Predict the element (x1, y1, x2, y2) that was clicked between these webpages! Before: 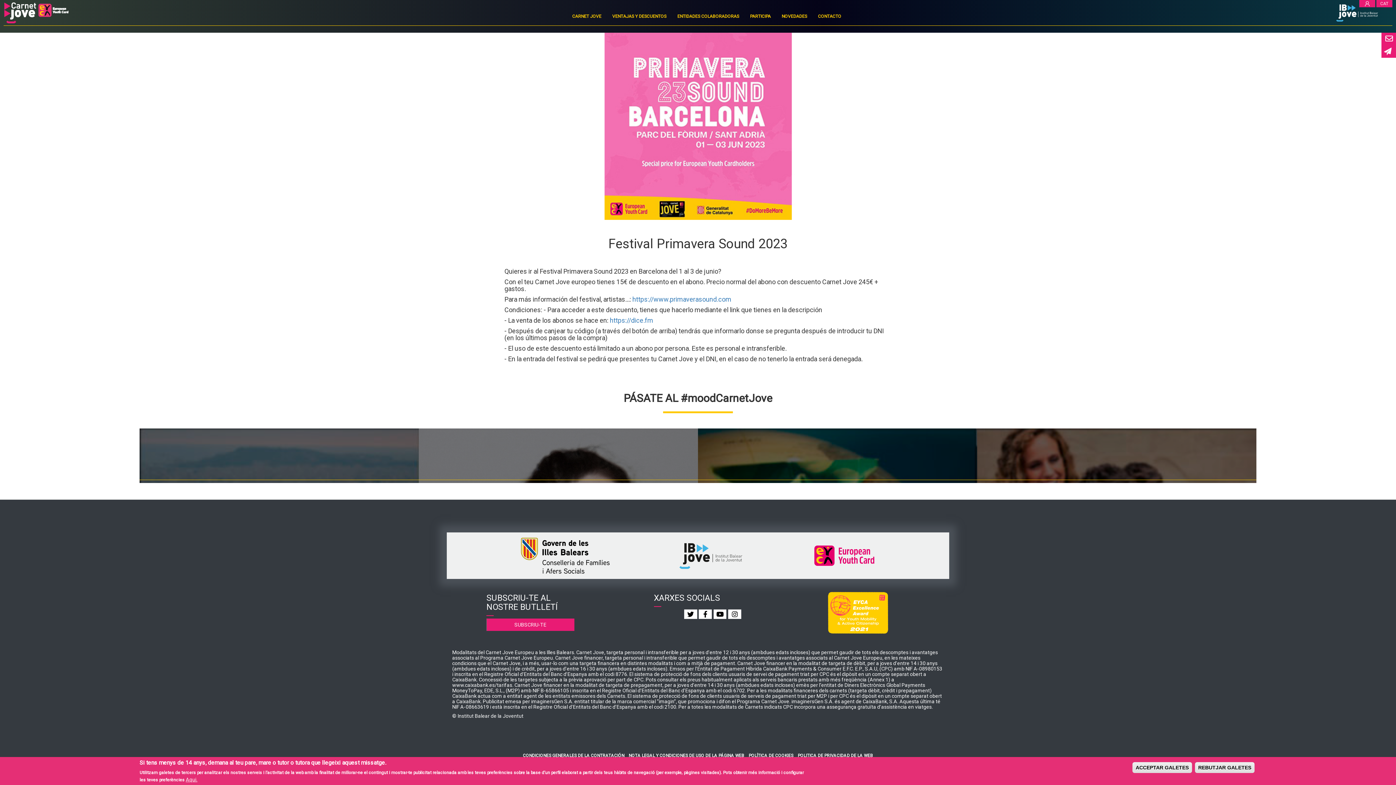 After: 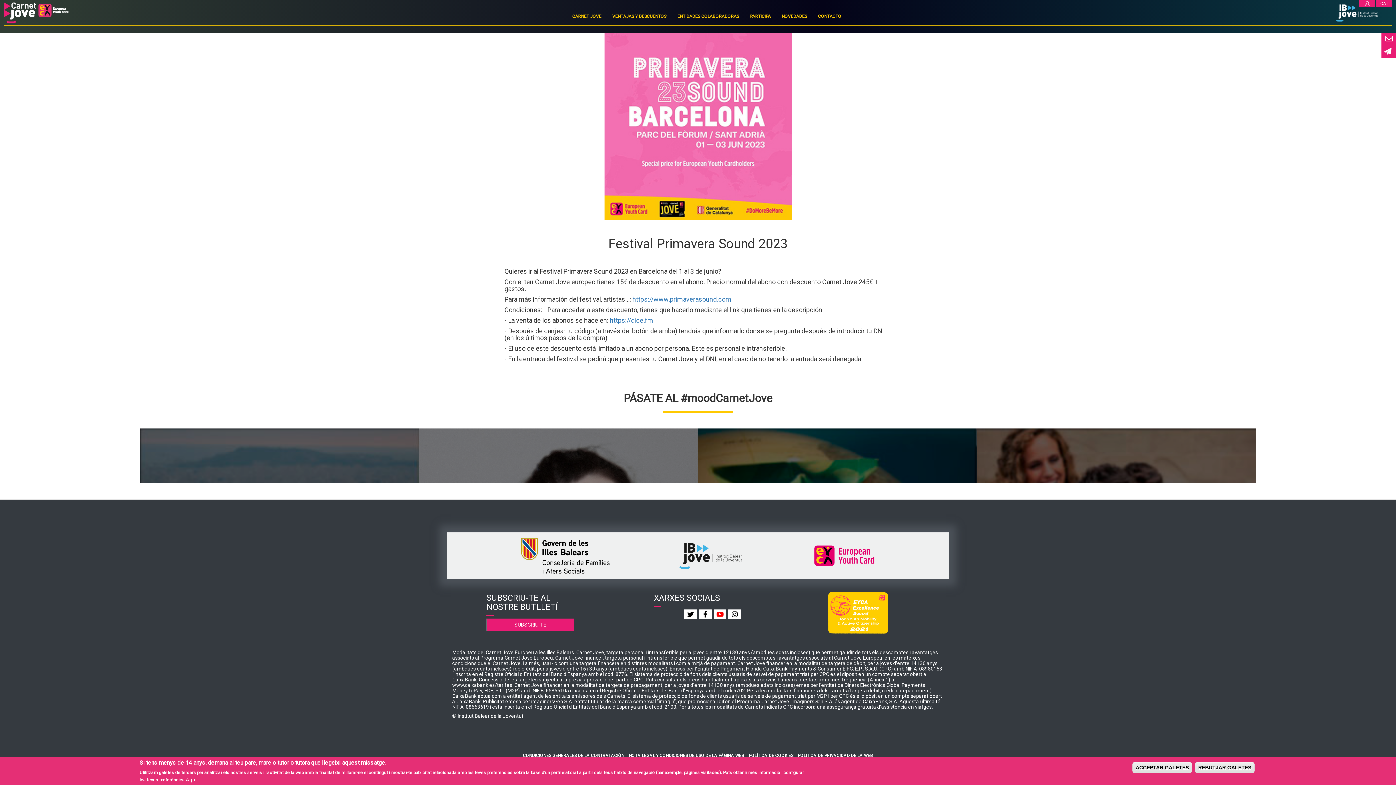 Action: bbox: (713, 609, 726, 619)